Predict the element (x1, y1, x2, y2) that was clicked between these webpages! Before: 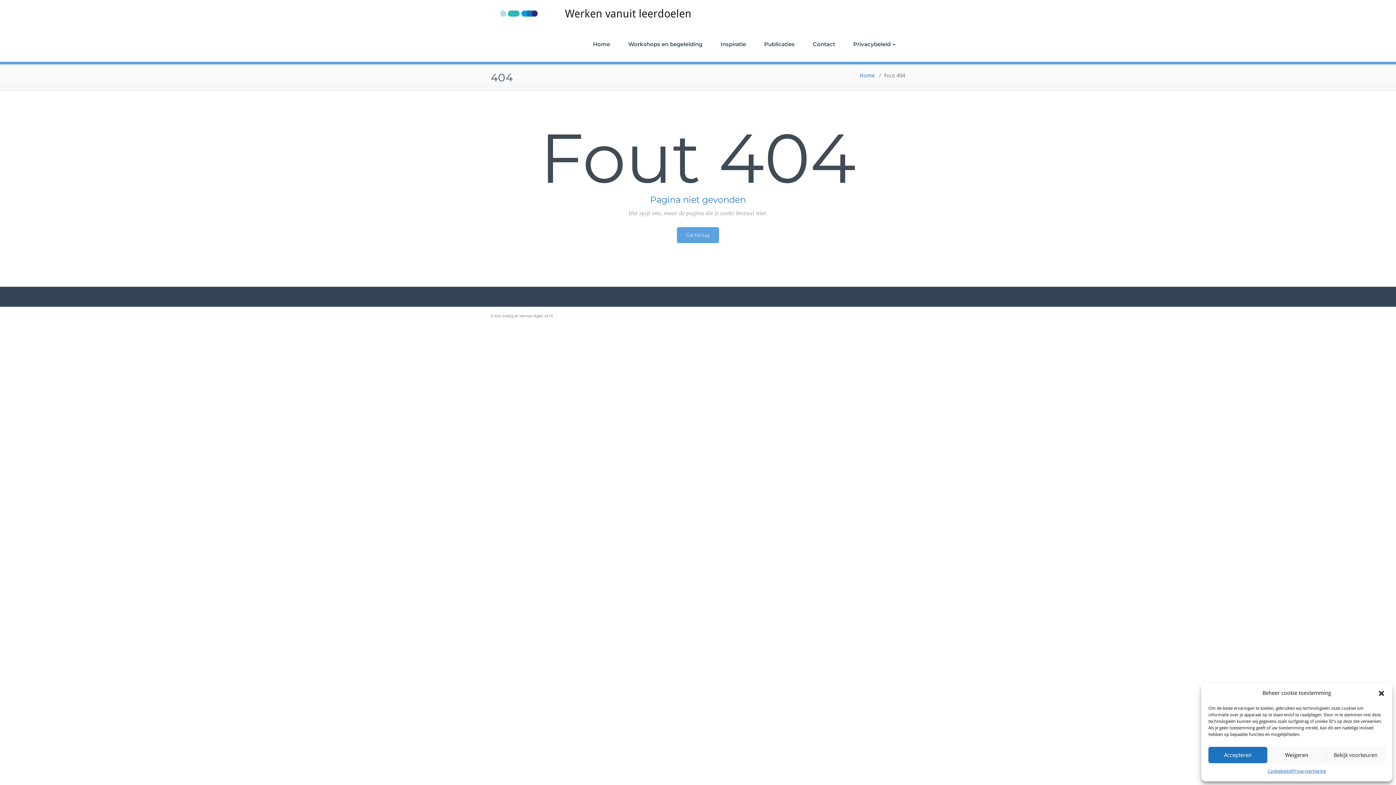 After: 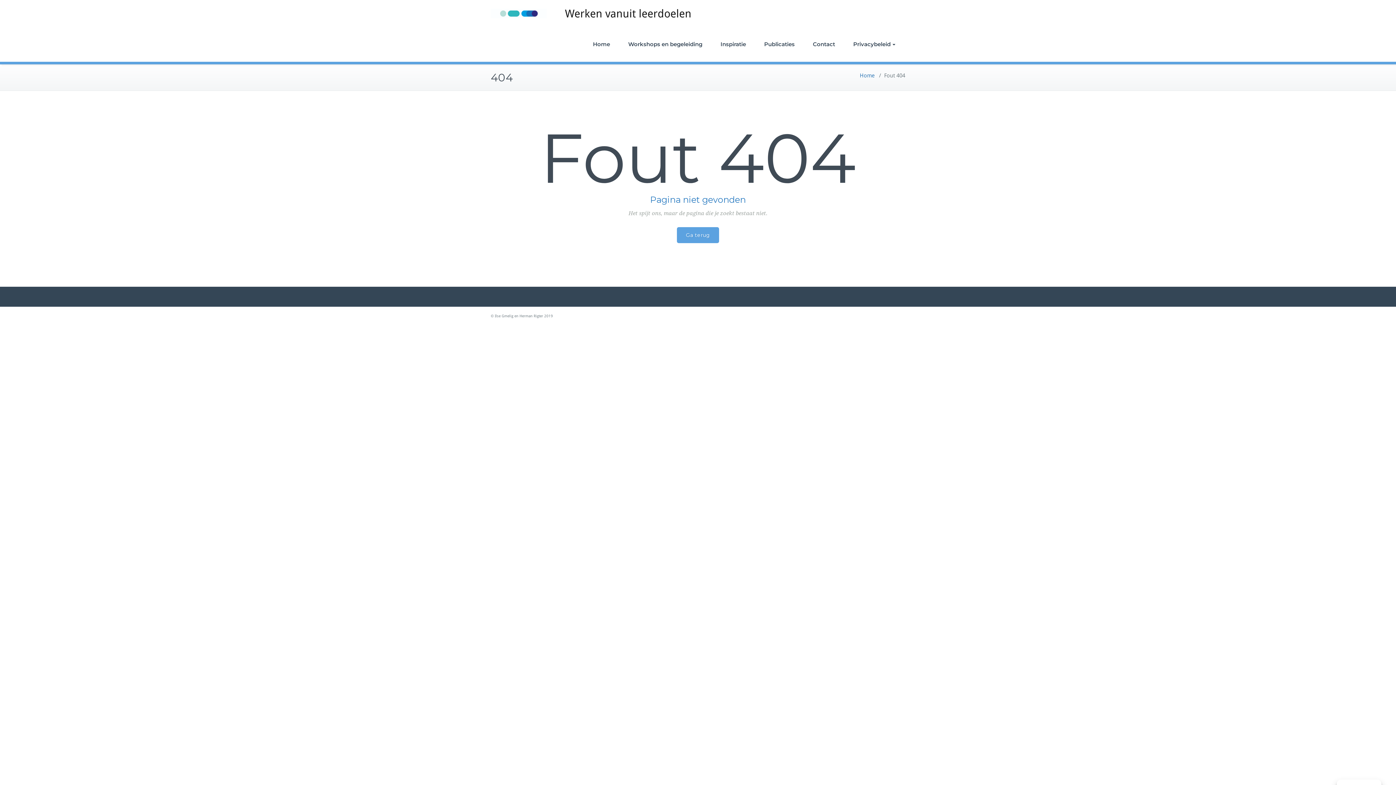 Action: bbox: (1267, 747, 1326, 763) label: Weigeren